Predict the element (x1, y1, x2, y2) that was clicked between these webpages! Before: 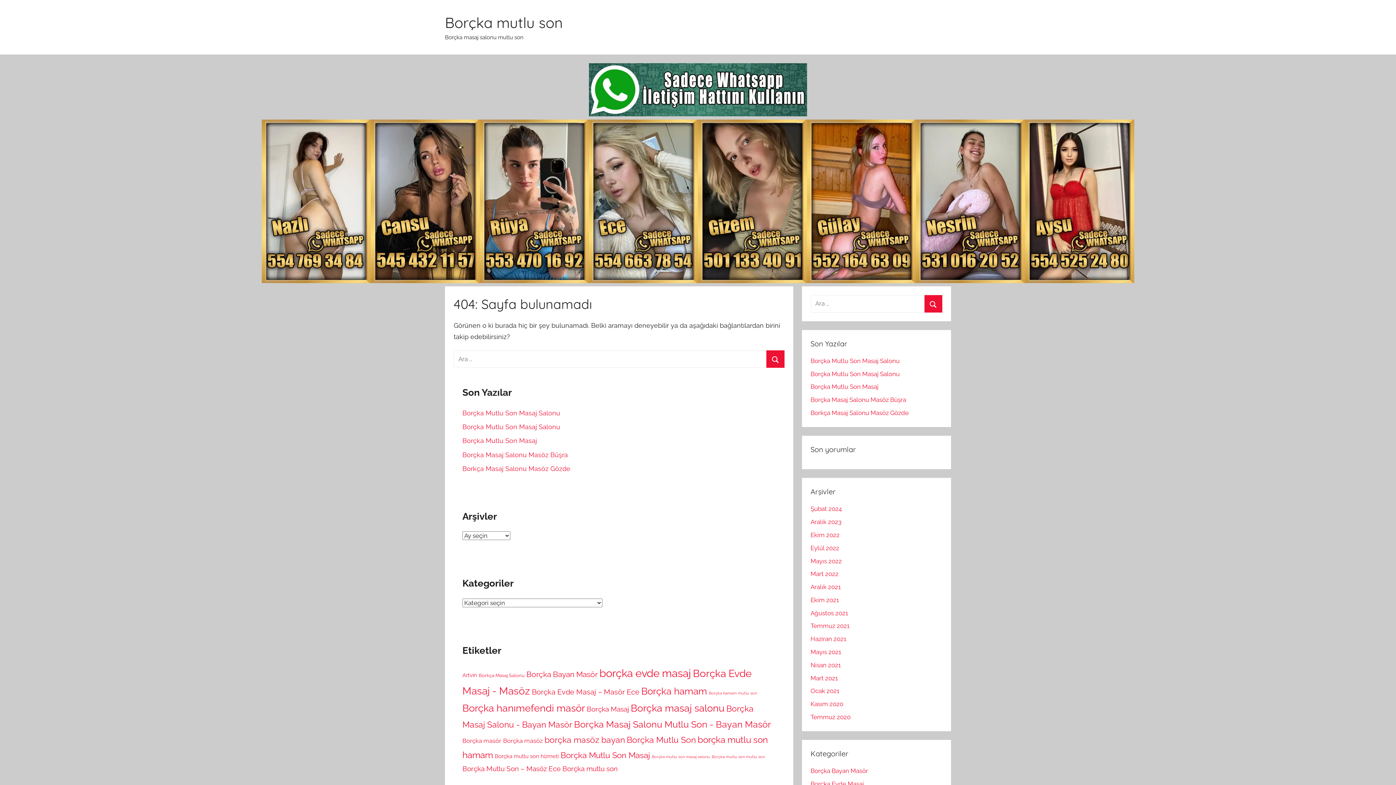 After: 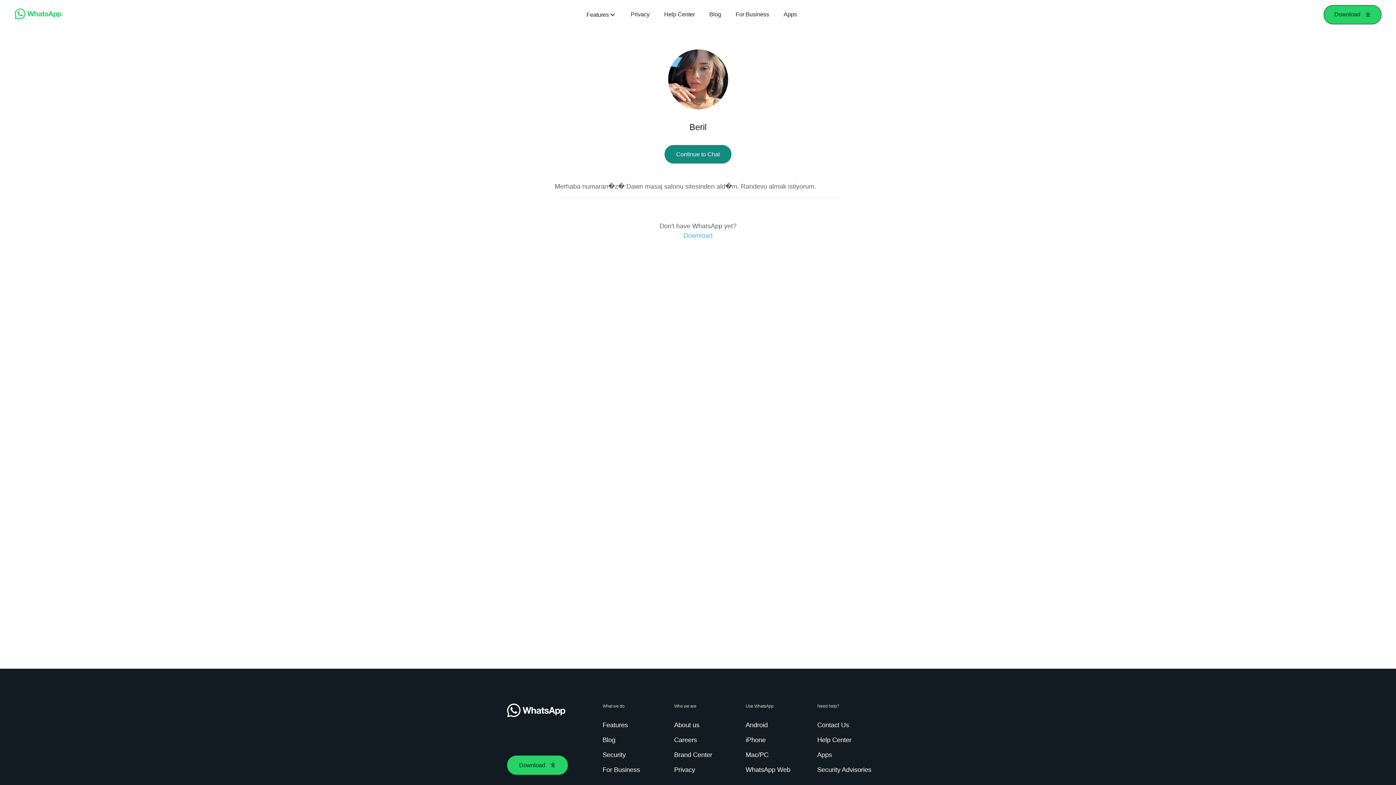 Action: bbox: (1025, 277, 1134, 284)